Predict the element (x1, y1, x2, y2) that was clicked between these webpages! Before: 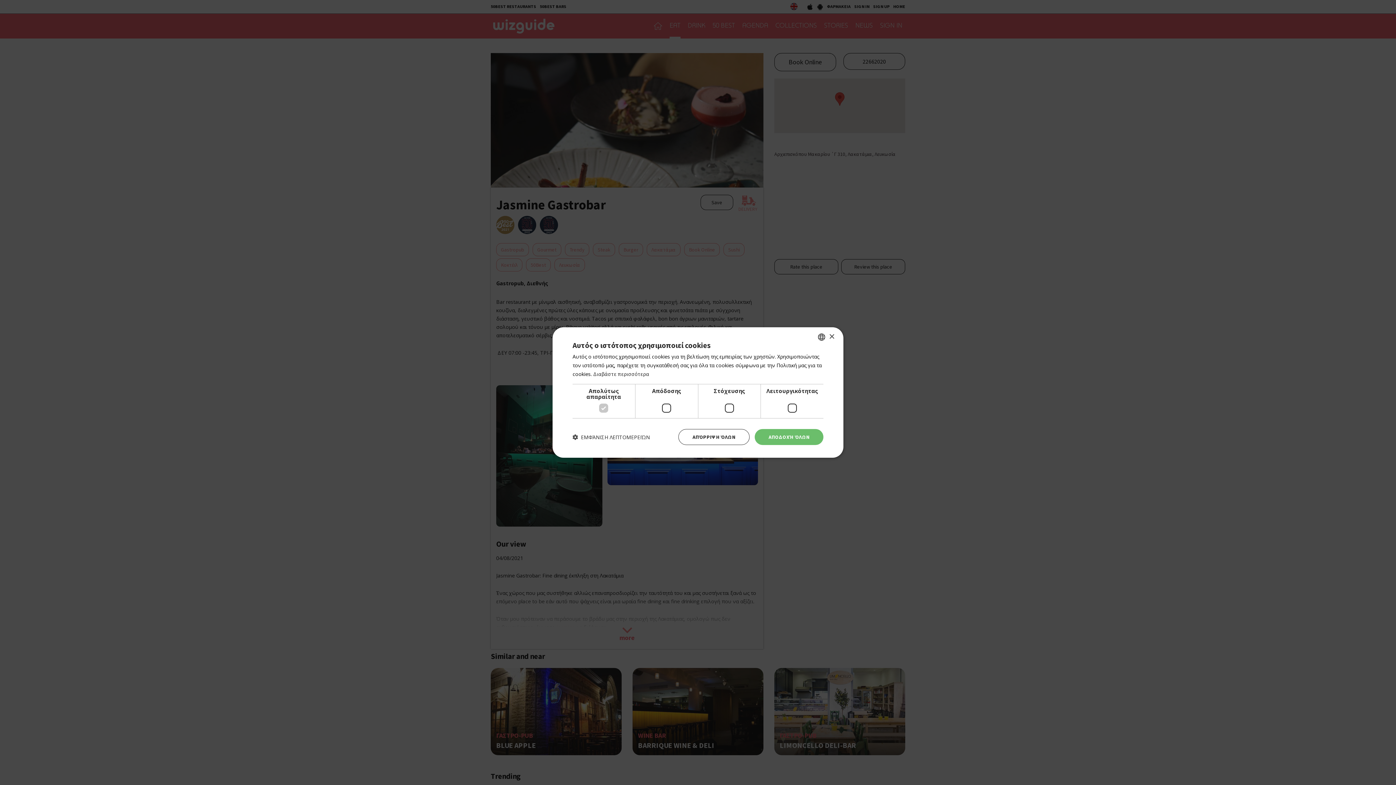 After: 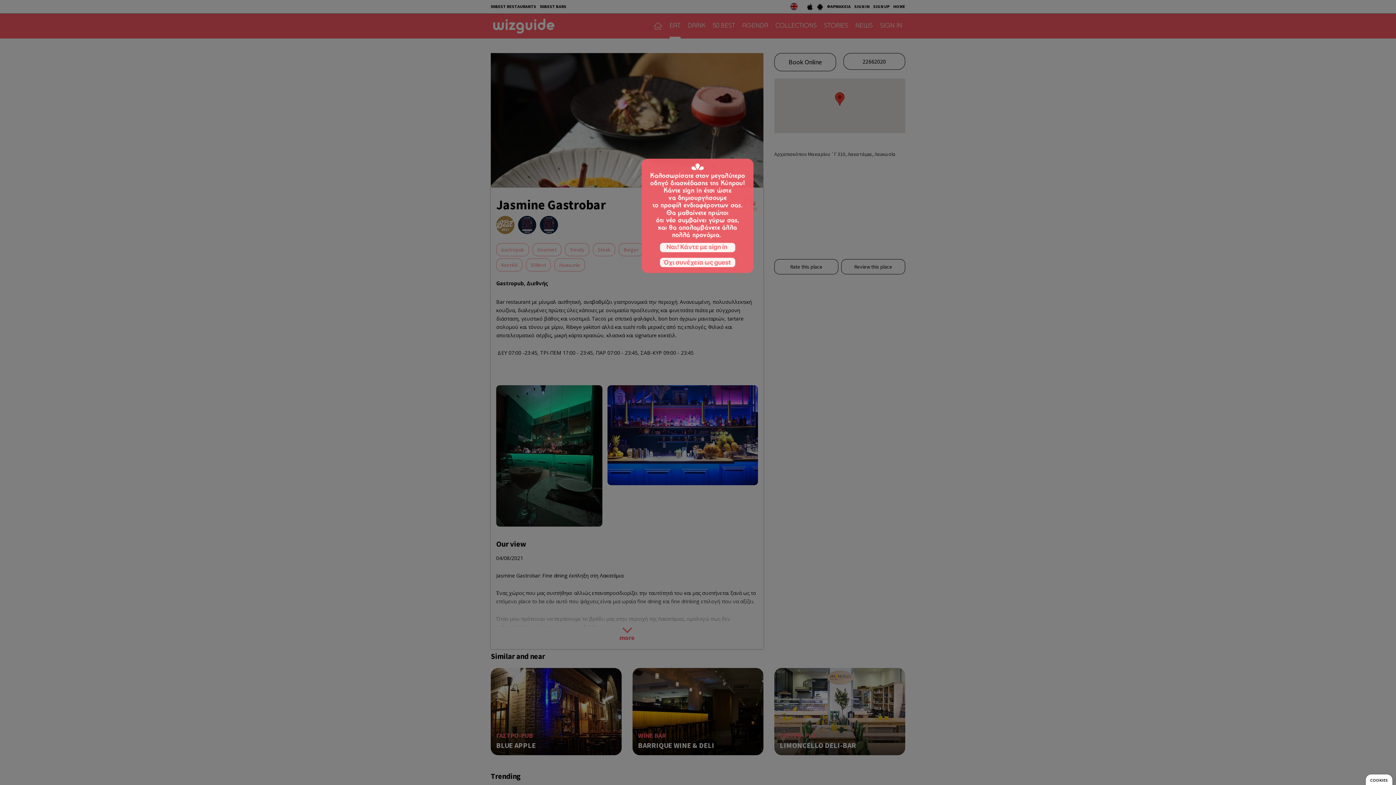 Action: bbox: (829, 334, 834, 339) label: Close